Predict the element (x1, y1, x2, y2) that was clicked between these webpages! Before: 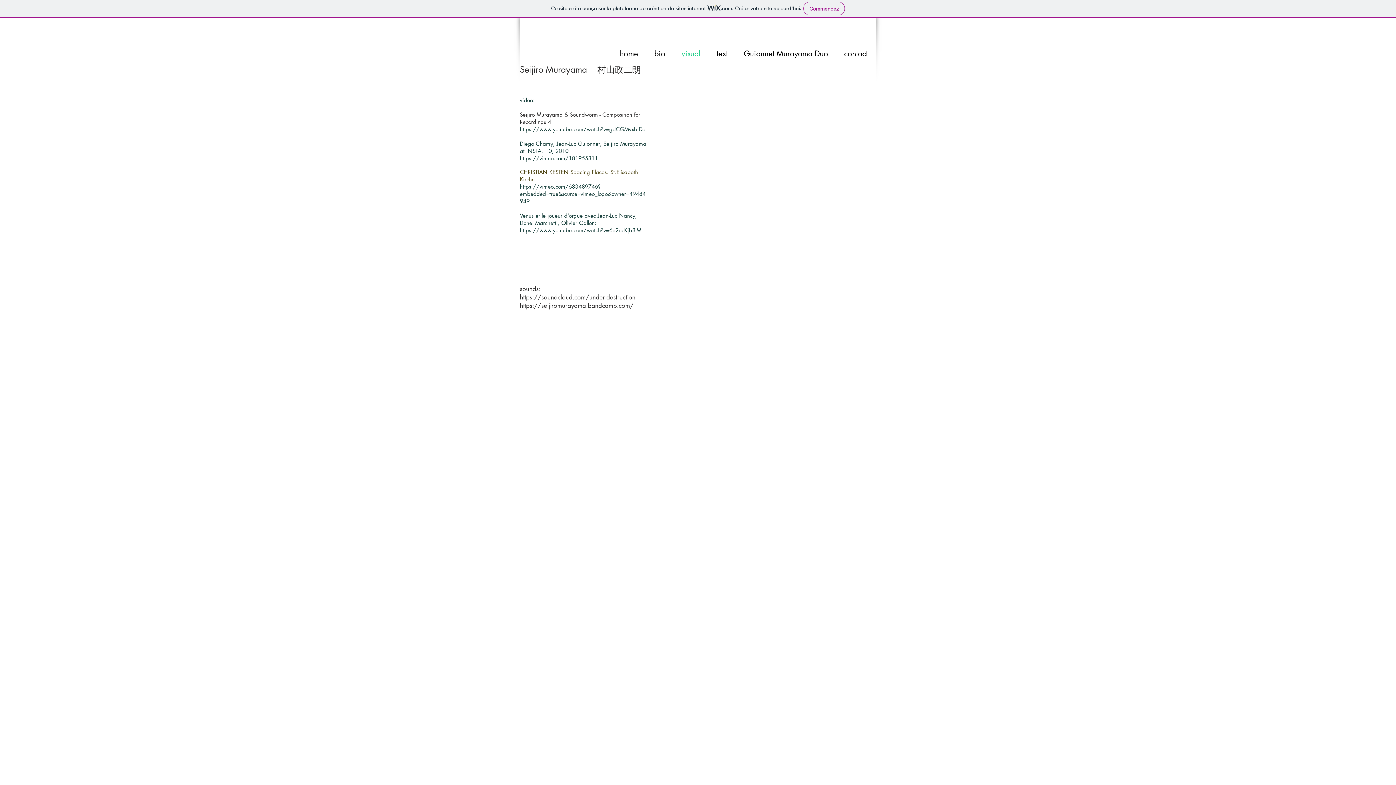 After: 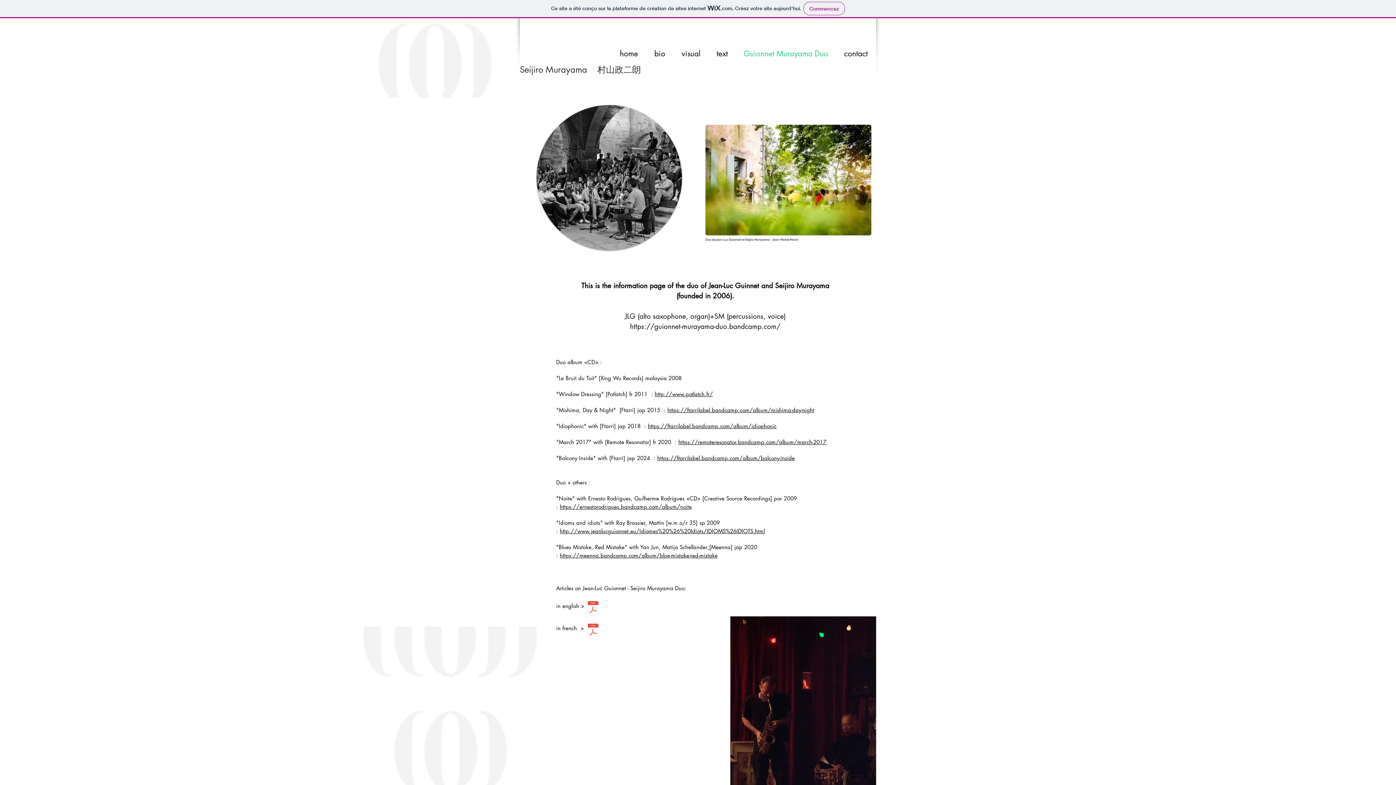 Action: label: Guionnet Murayama Duo bbox: (733, 46, 833, 61)